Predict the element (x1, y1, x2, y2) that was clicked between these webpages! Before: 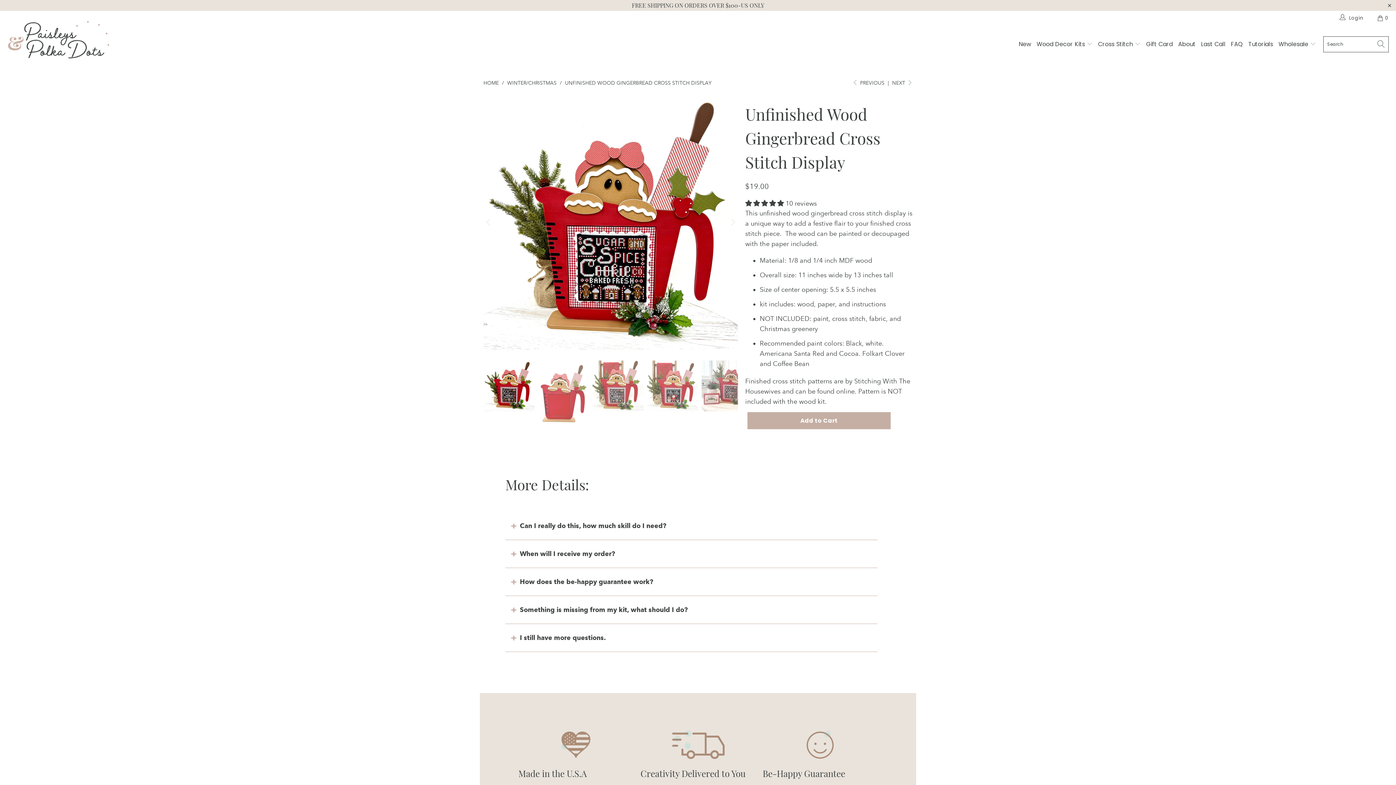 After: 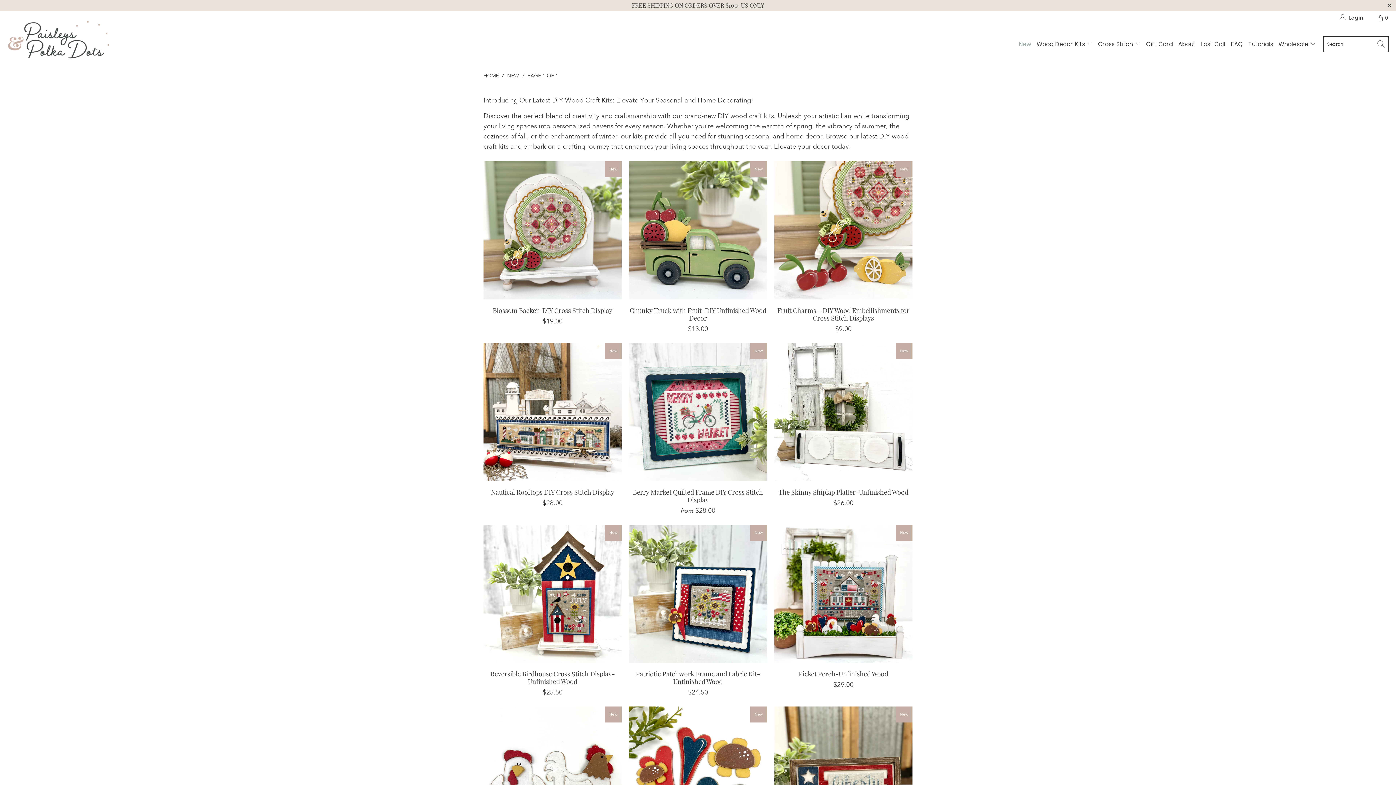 Action: label: New bbox: (1019, 34, 1031, 54)